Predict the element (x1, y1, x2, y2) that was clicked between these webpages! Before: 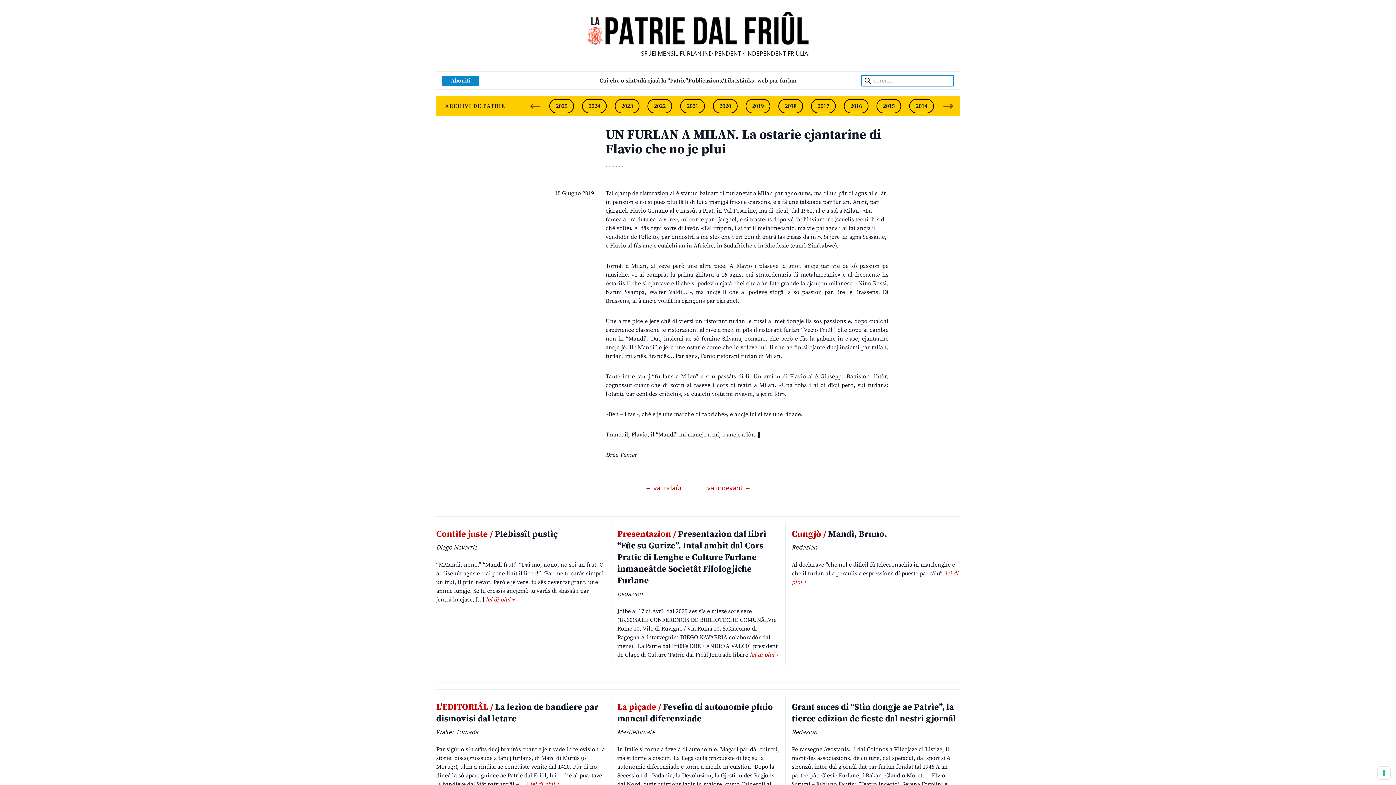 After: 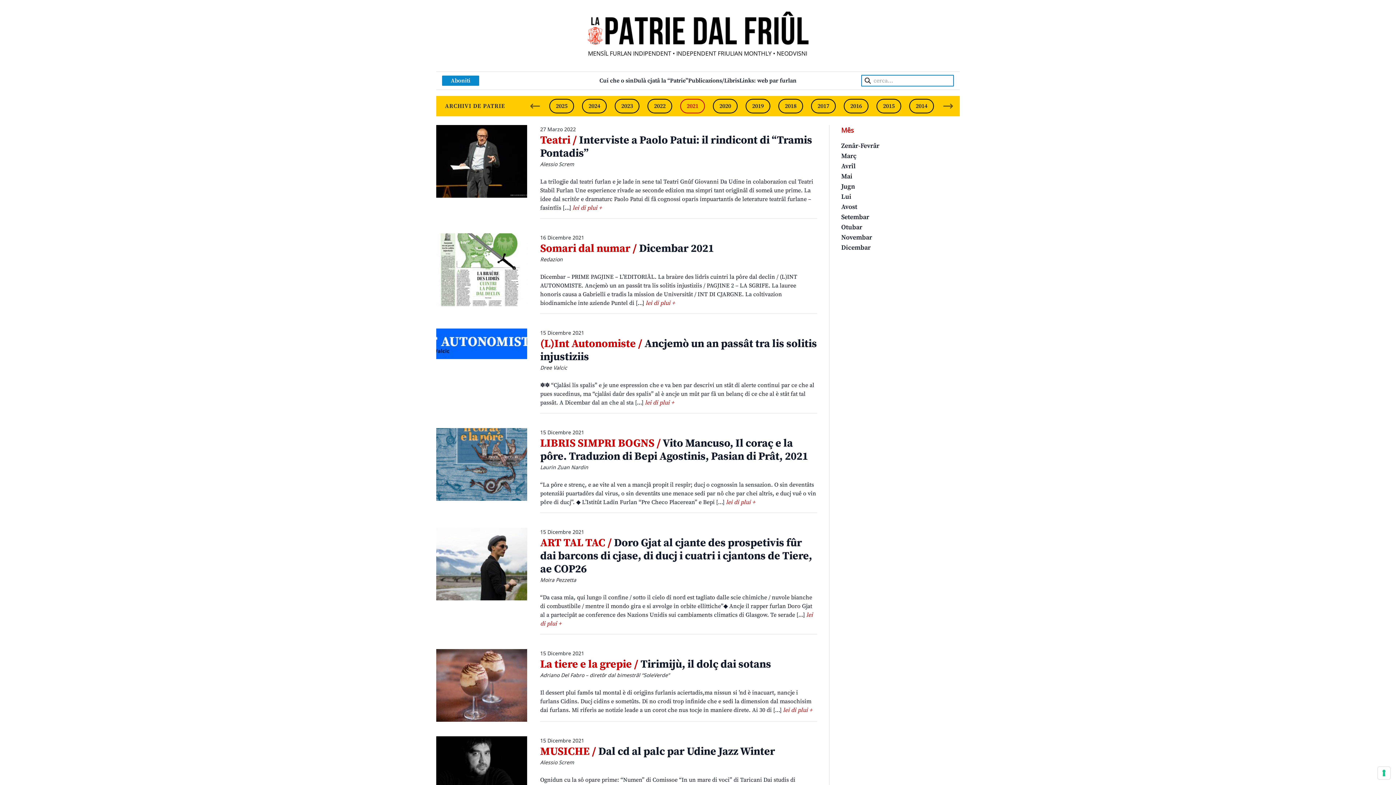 Action: label: 2021 bbox: (680, 98, 705, 113)